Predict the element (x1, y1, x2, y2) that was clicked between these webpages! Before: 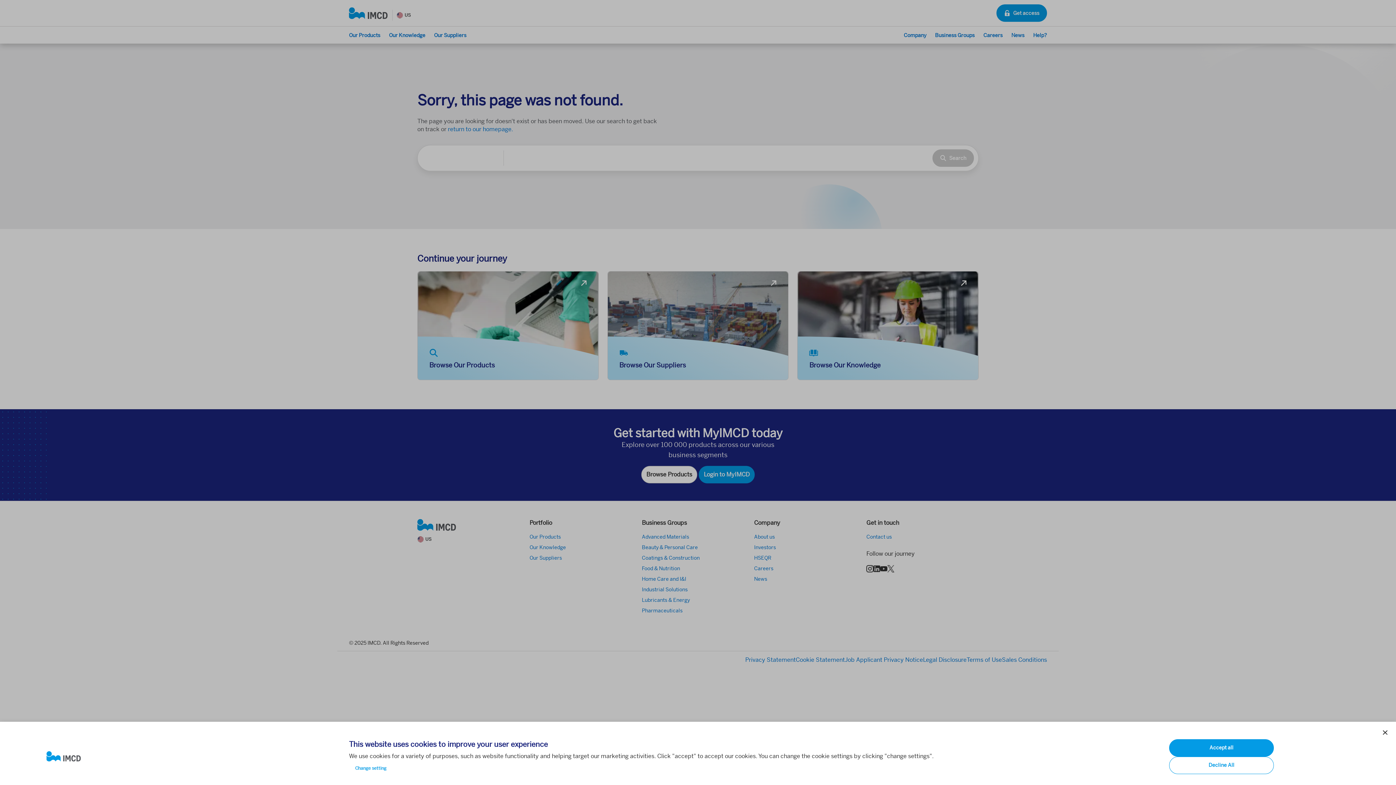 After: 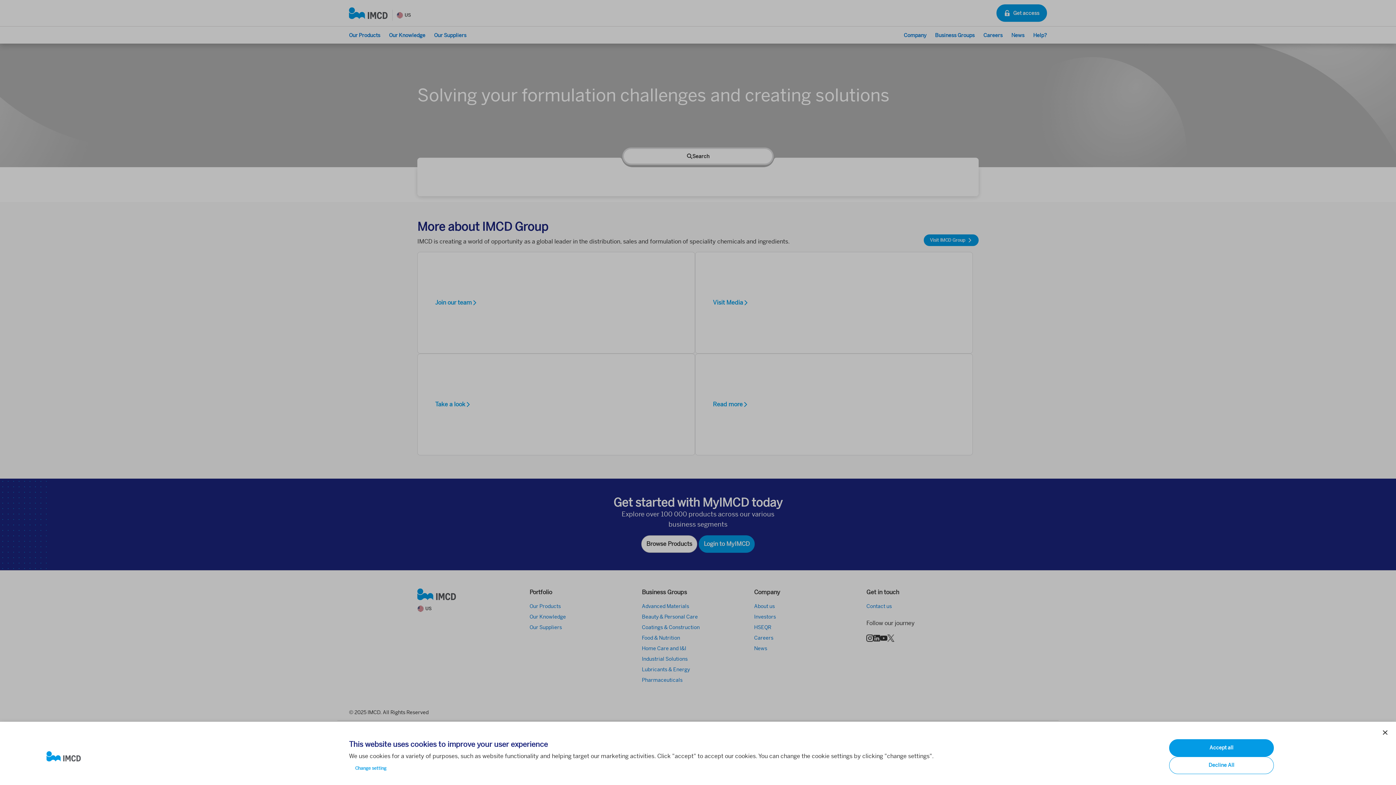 Action: bbox: (46, 751, 337, 762)